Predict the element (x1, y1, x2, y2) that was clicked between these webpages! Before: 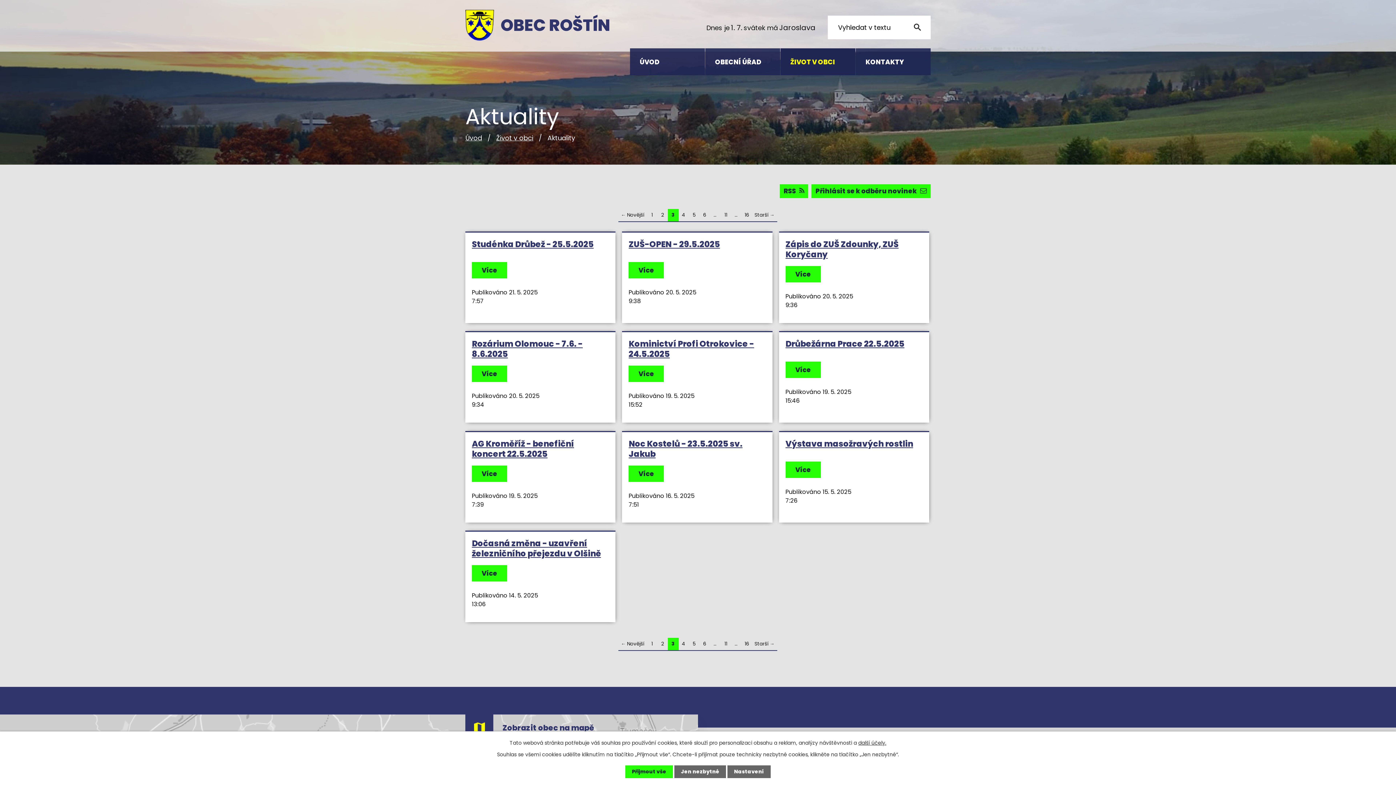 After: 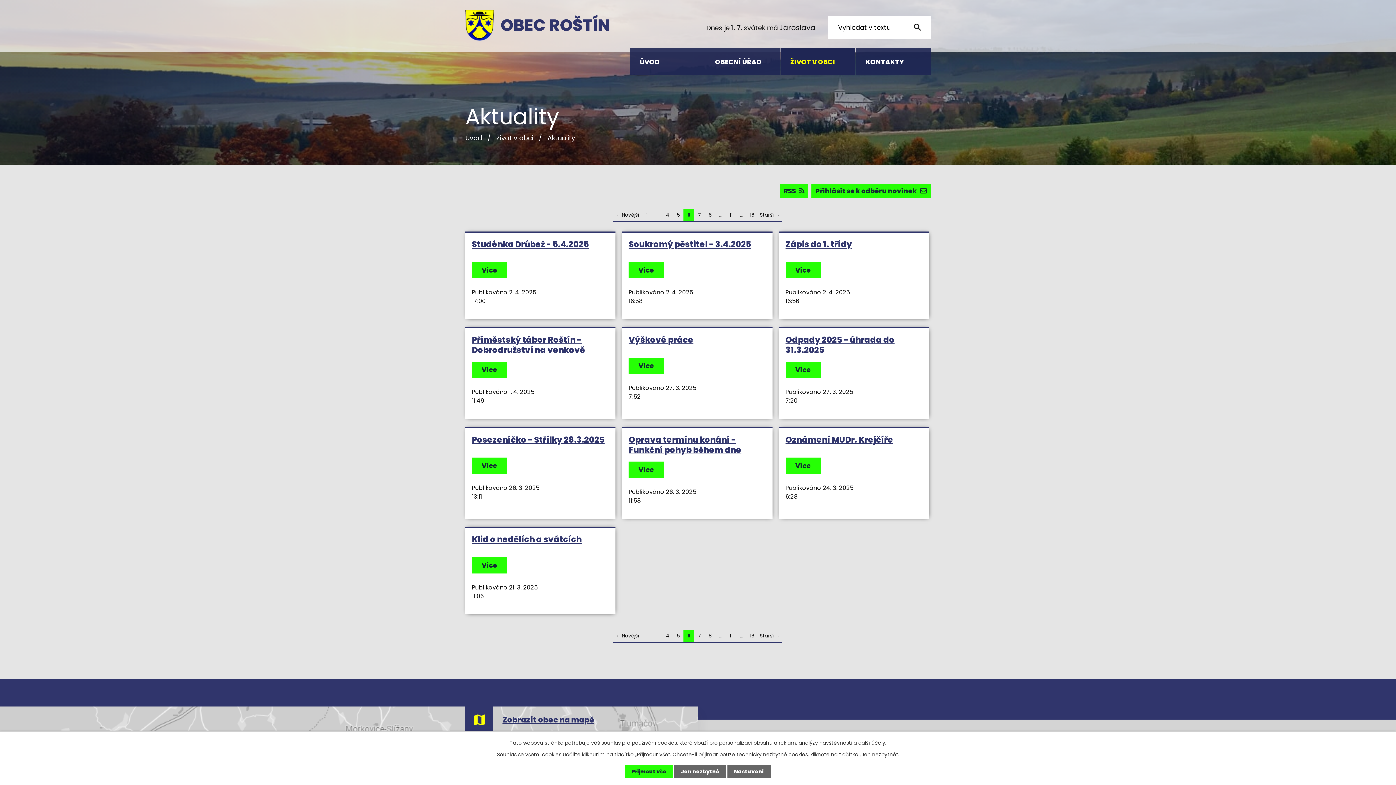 Action: bbox: (699, 638, 710, 651) label: 6